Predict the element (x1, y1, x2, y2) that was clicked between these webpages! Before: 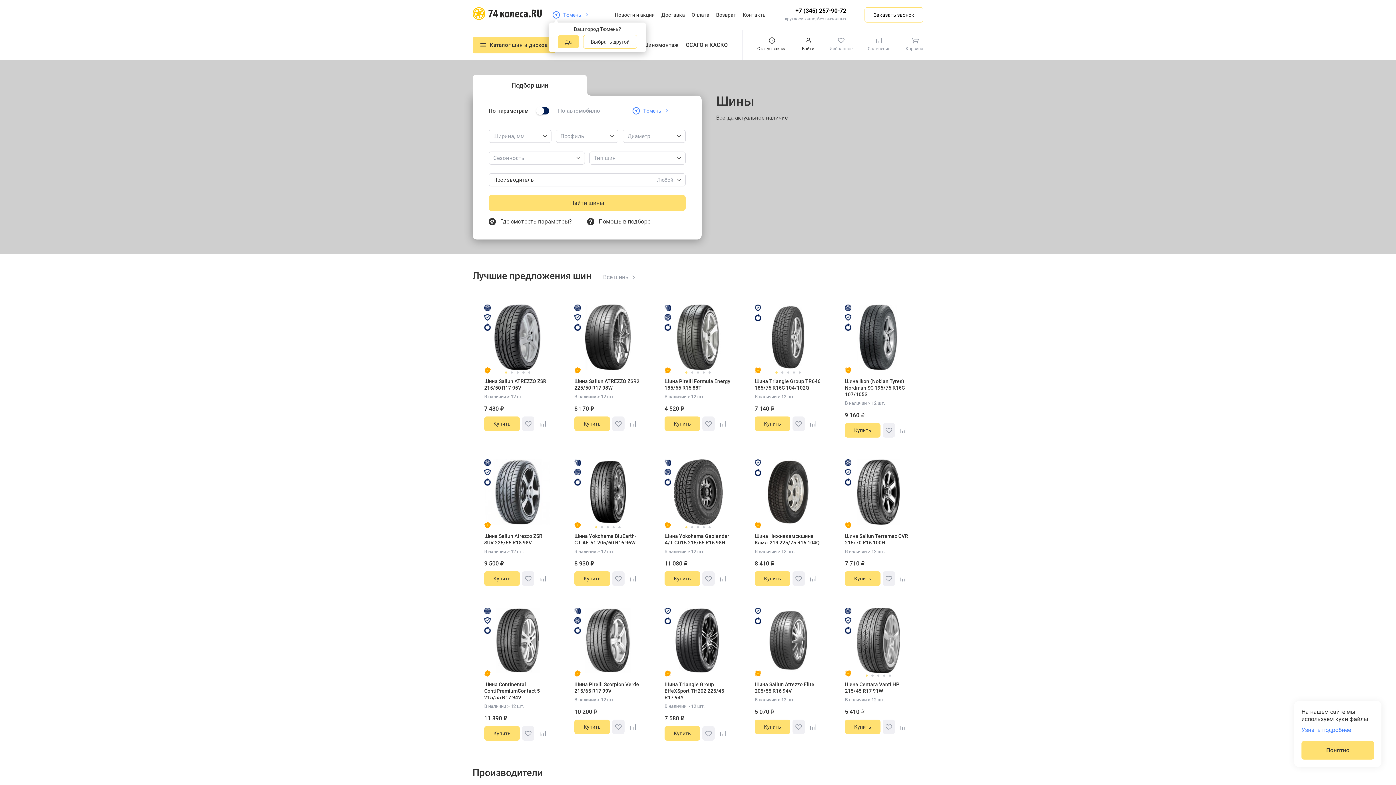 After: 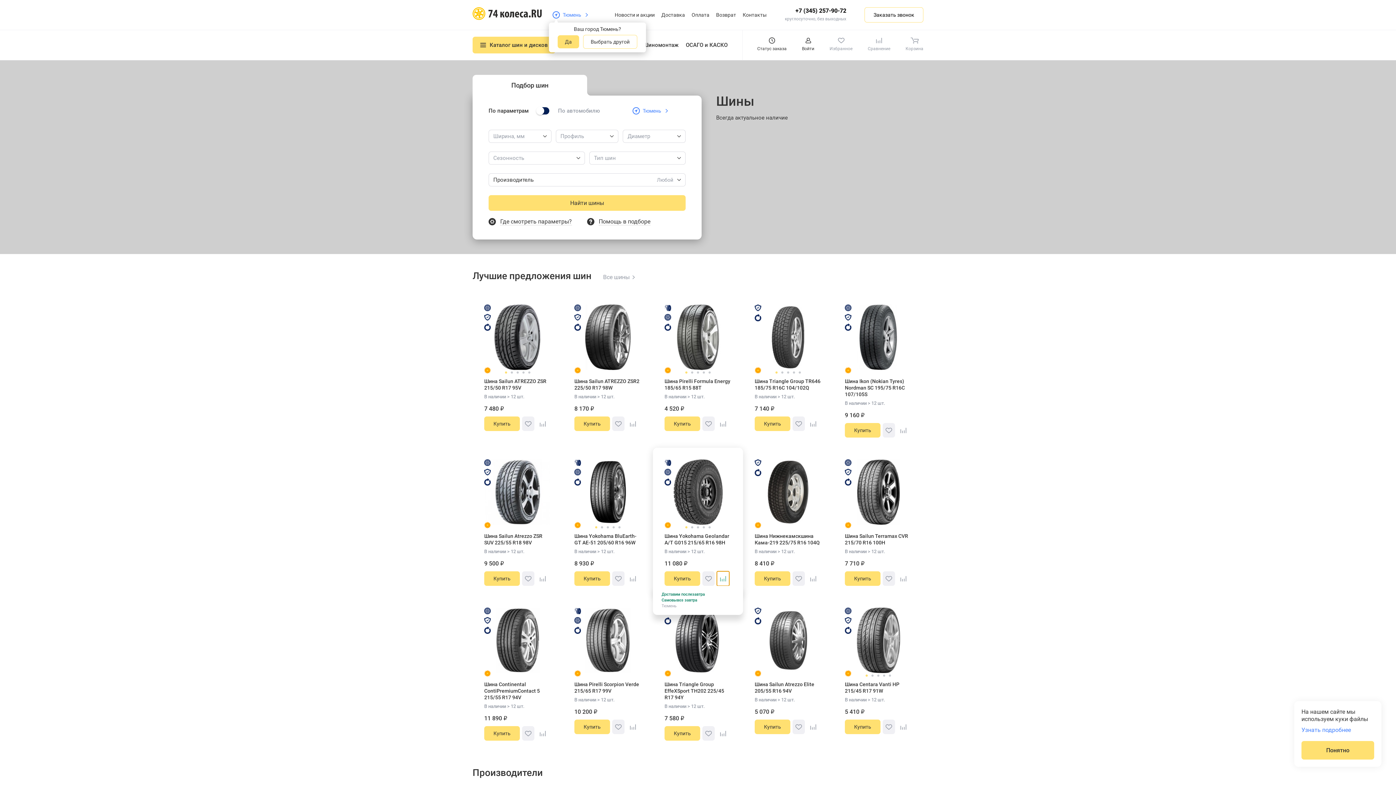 Action: bbox: (717, 571, 729, 586)